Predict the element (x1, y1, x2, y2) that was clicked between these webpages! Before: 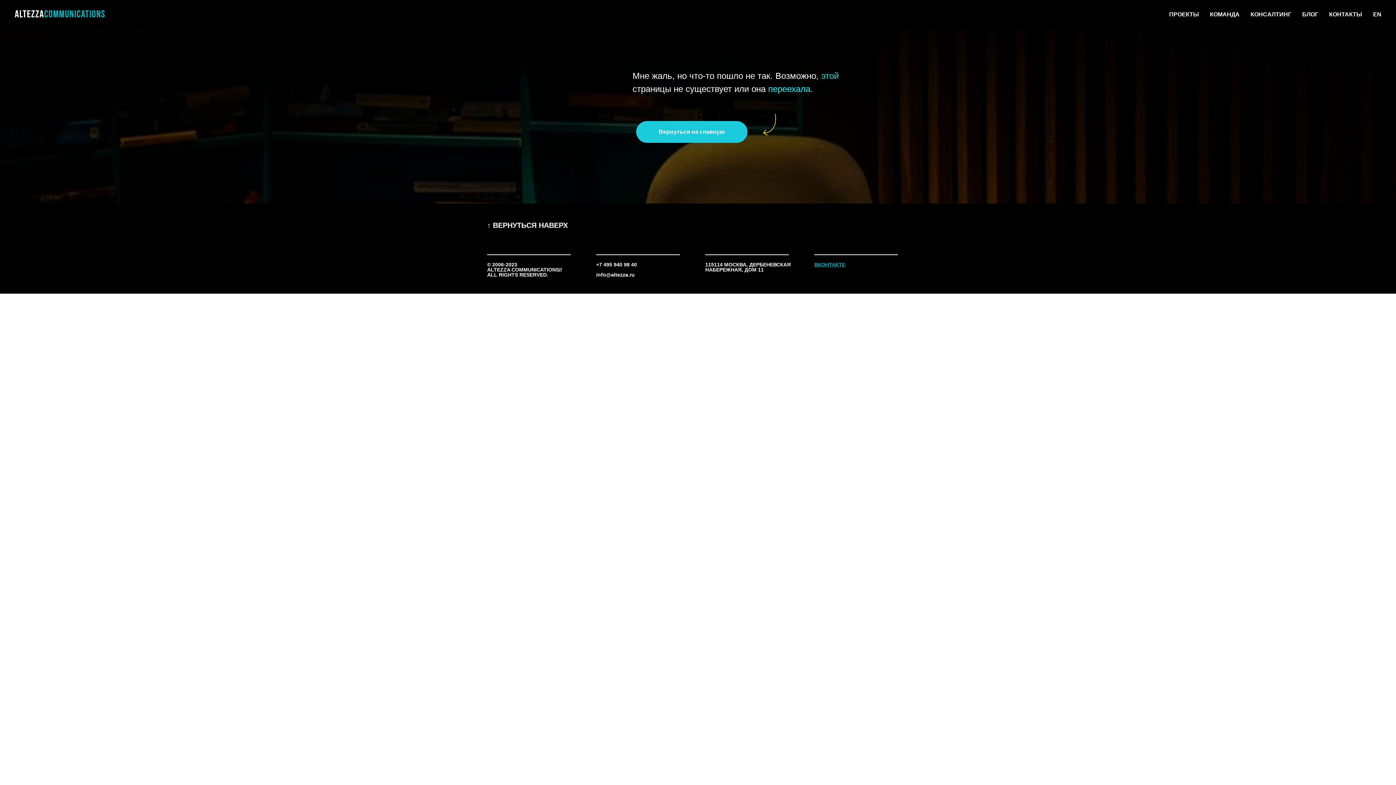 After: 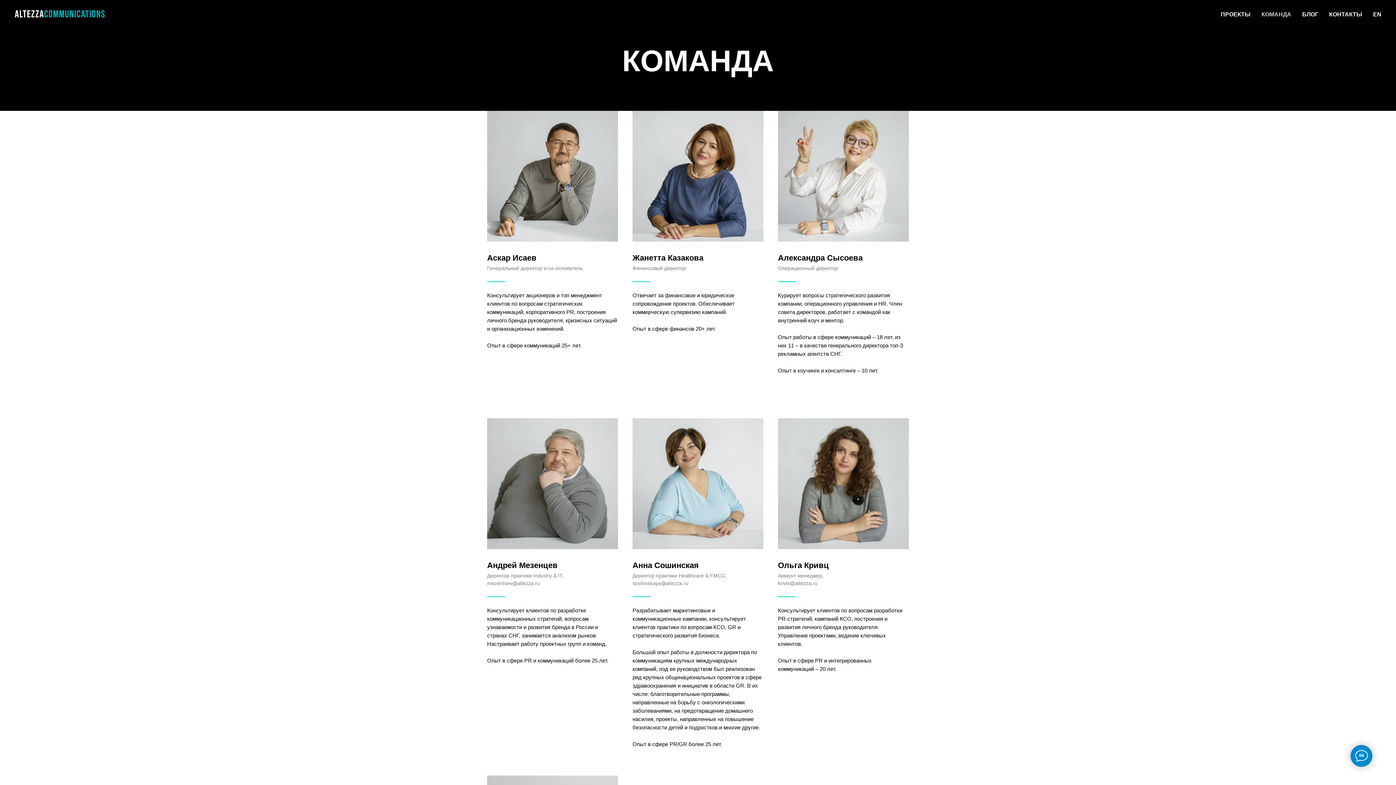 Action: bbox: (1210, 11, 1240, 17) label: КОМАНДА